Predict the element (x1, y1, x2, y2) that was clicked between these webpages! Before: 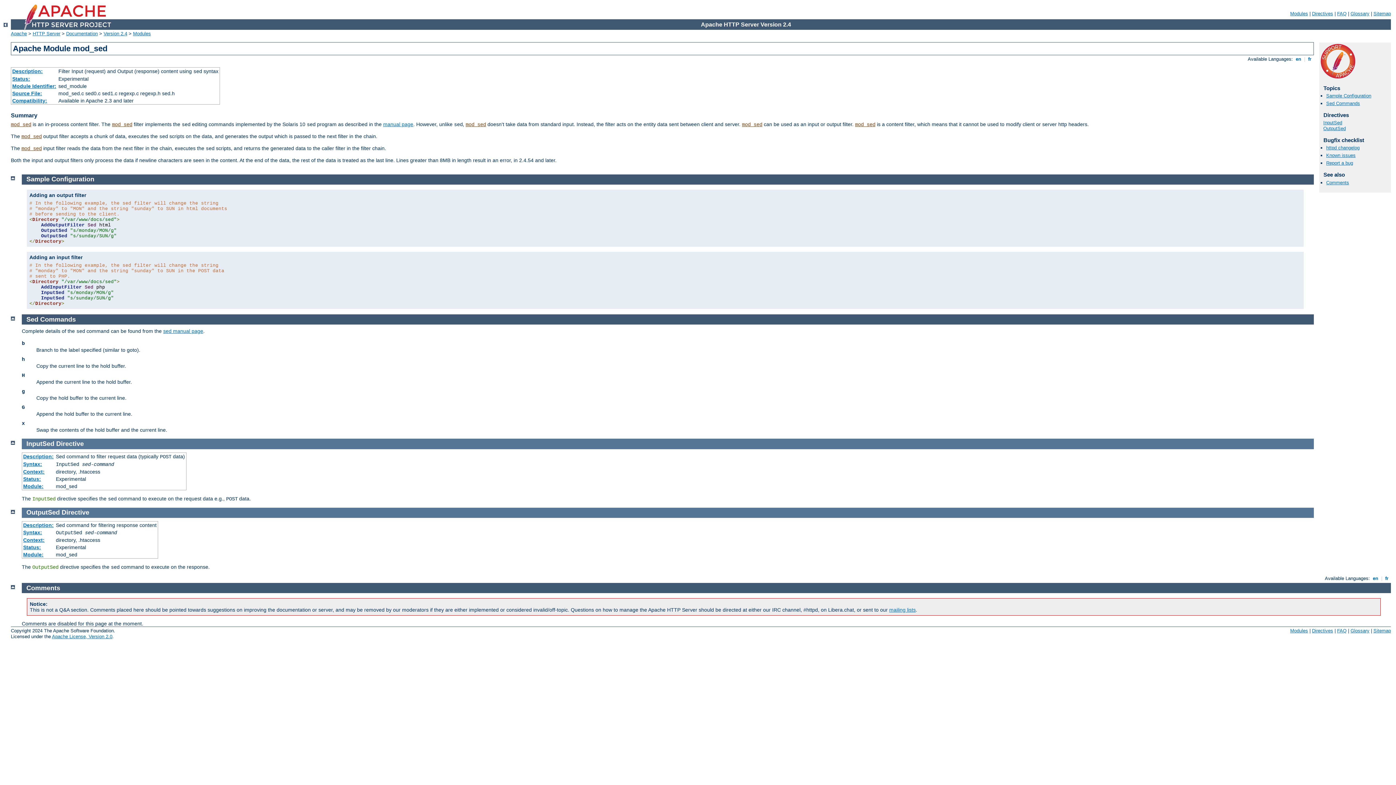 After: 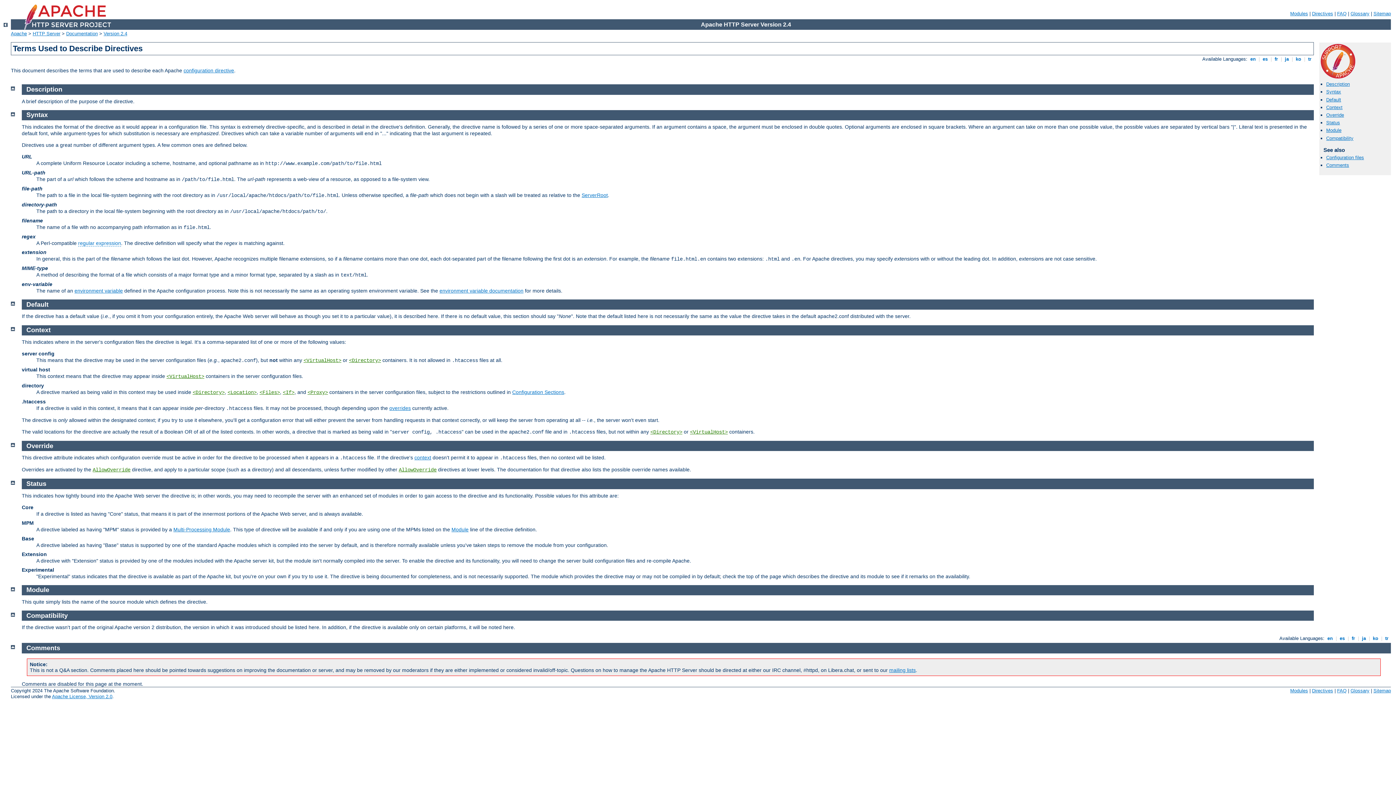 Action: label: Context: bbox: (23, 537, 44, 543)